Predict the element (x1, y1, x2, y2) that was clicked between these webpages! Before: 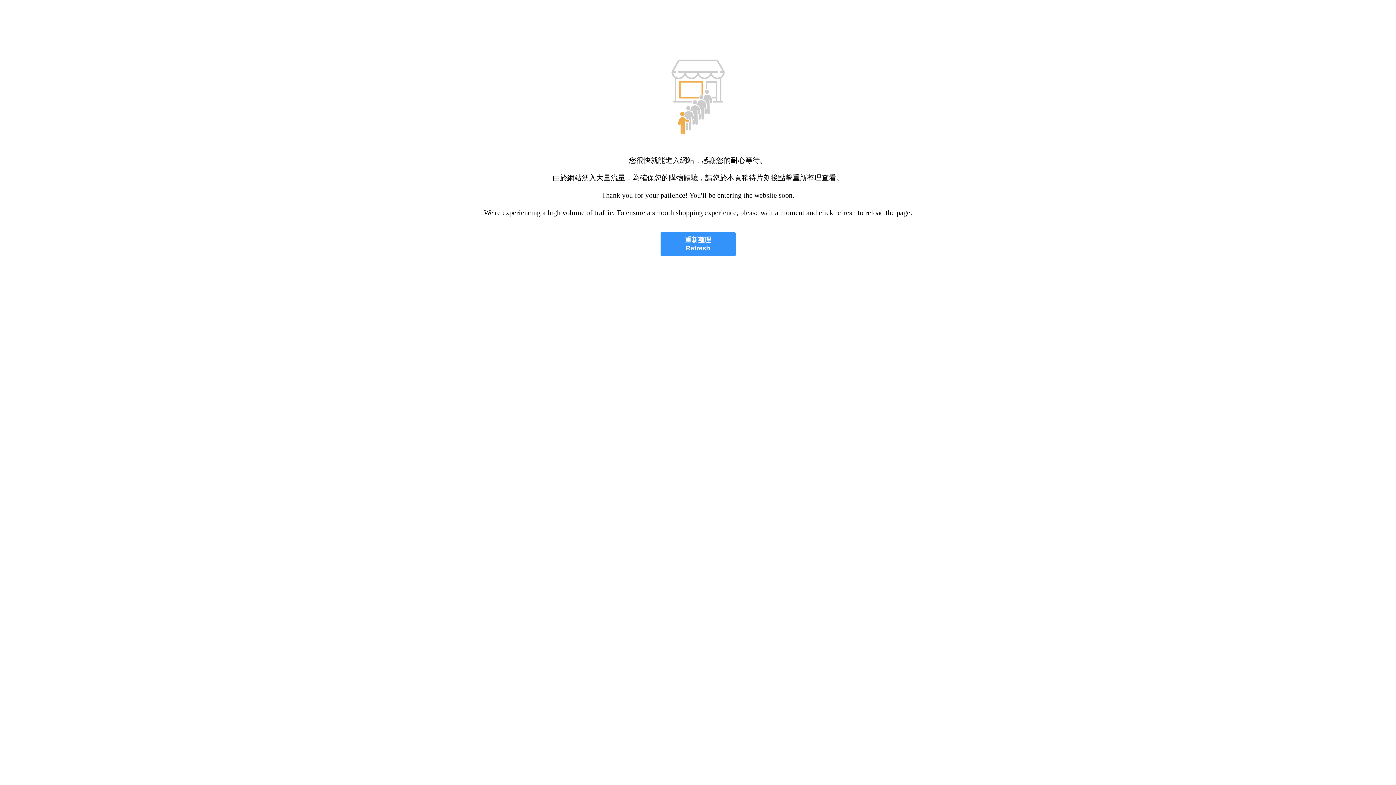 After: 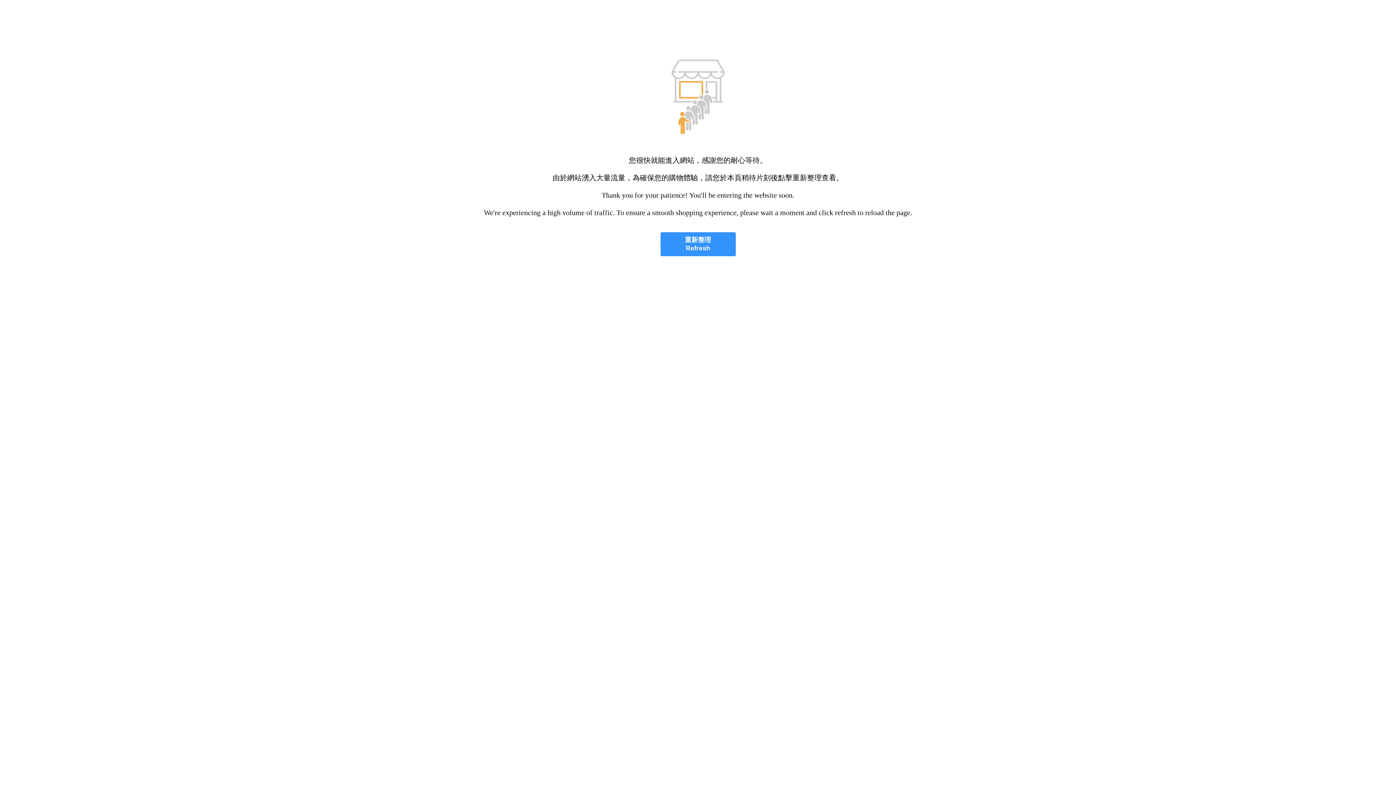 Action: bbox: (660, 232, 735, 256) label: 重新整理
Refresh